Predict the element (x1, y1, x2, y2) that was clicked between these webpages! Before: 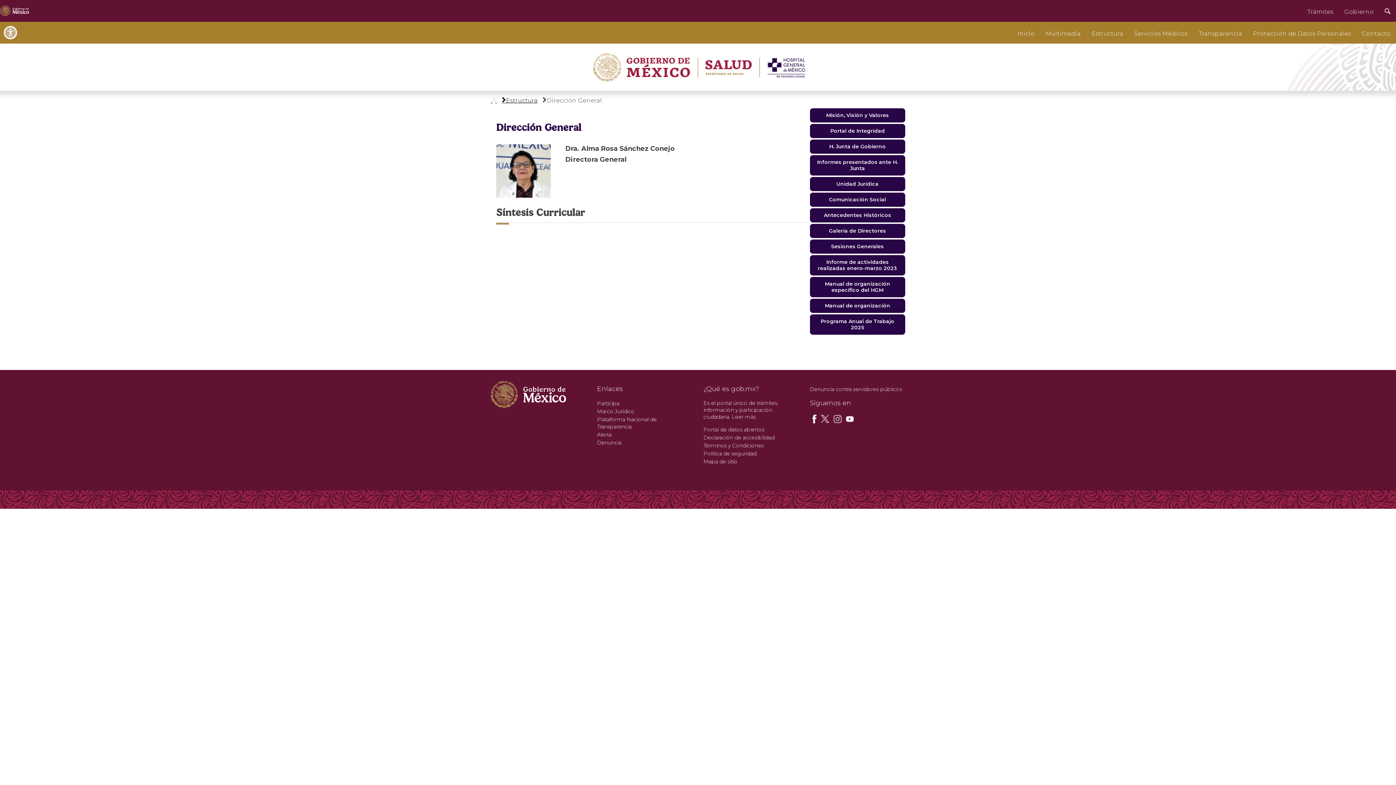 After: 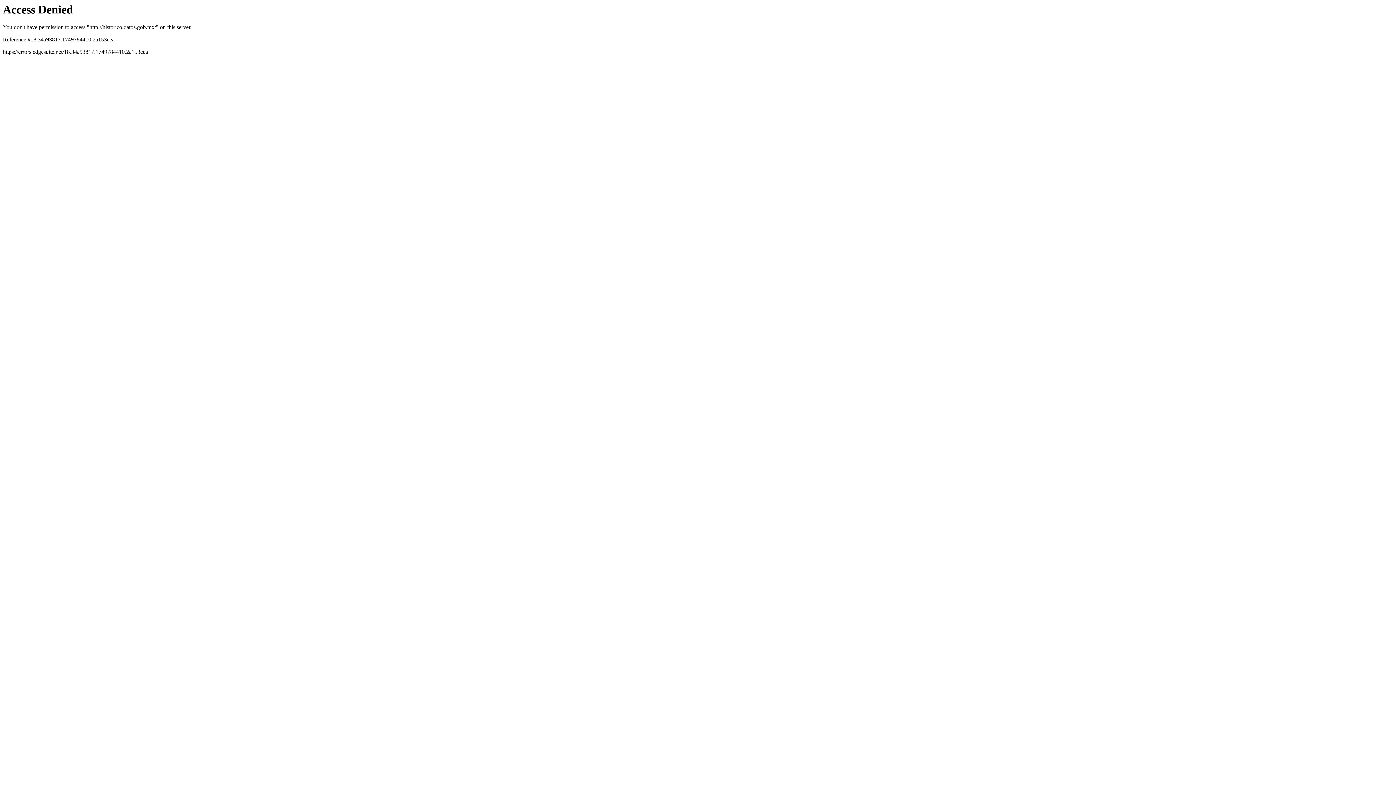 Action: bbox: (703, 426, 764, 432) label: Portal de datos abiertos